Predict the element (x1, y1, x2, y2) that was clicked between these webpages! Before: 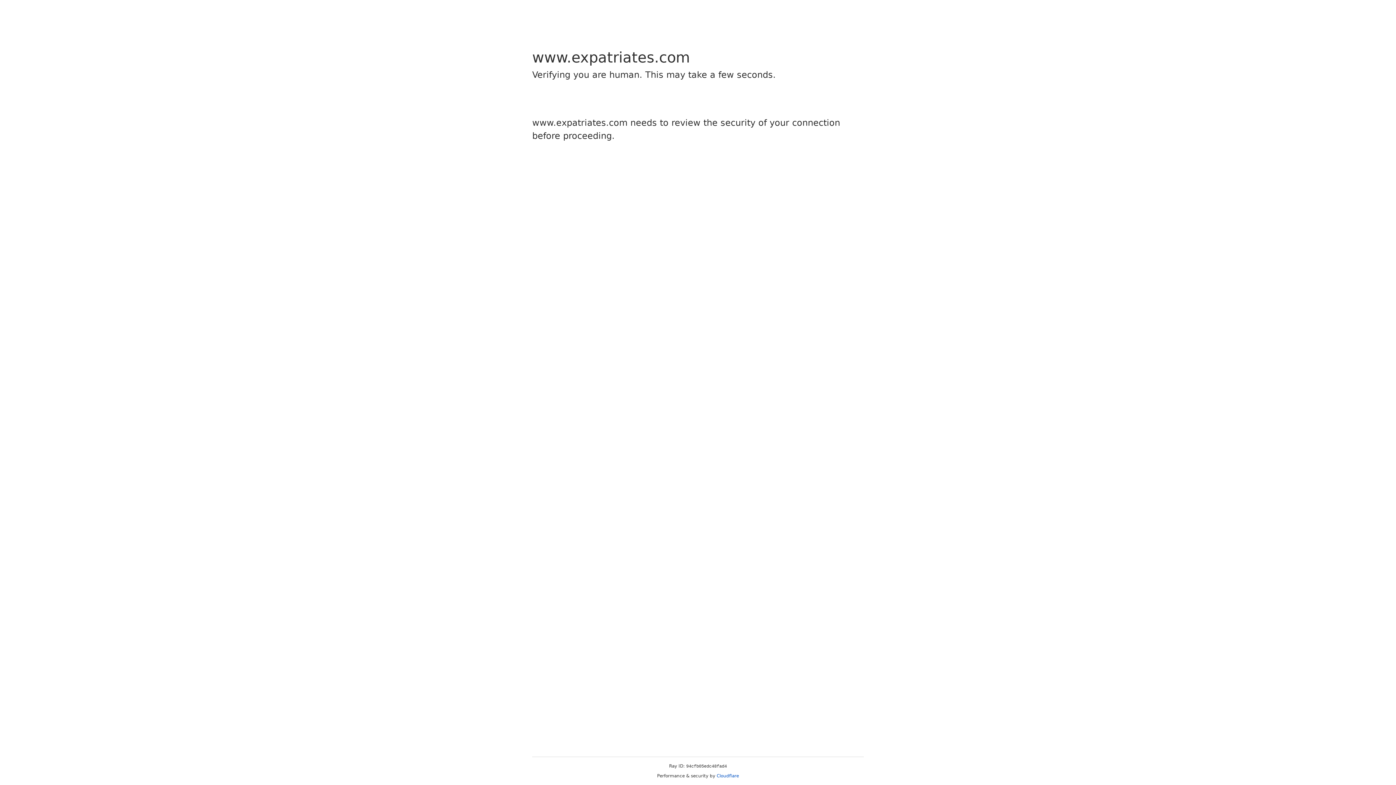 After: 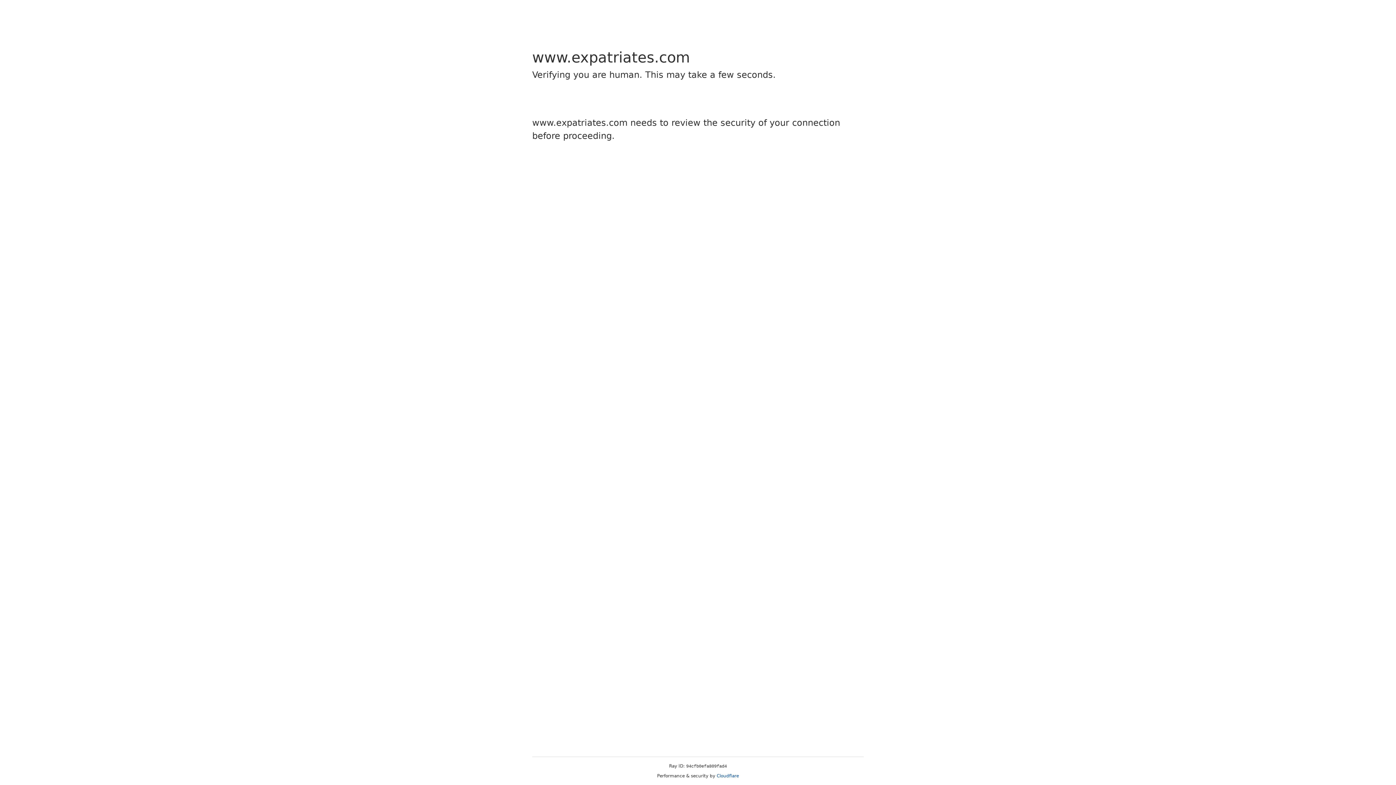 Action: bbox: (716, 773, 739, 778) label: Cloudflare